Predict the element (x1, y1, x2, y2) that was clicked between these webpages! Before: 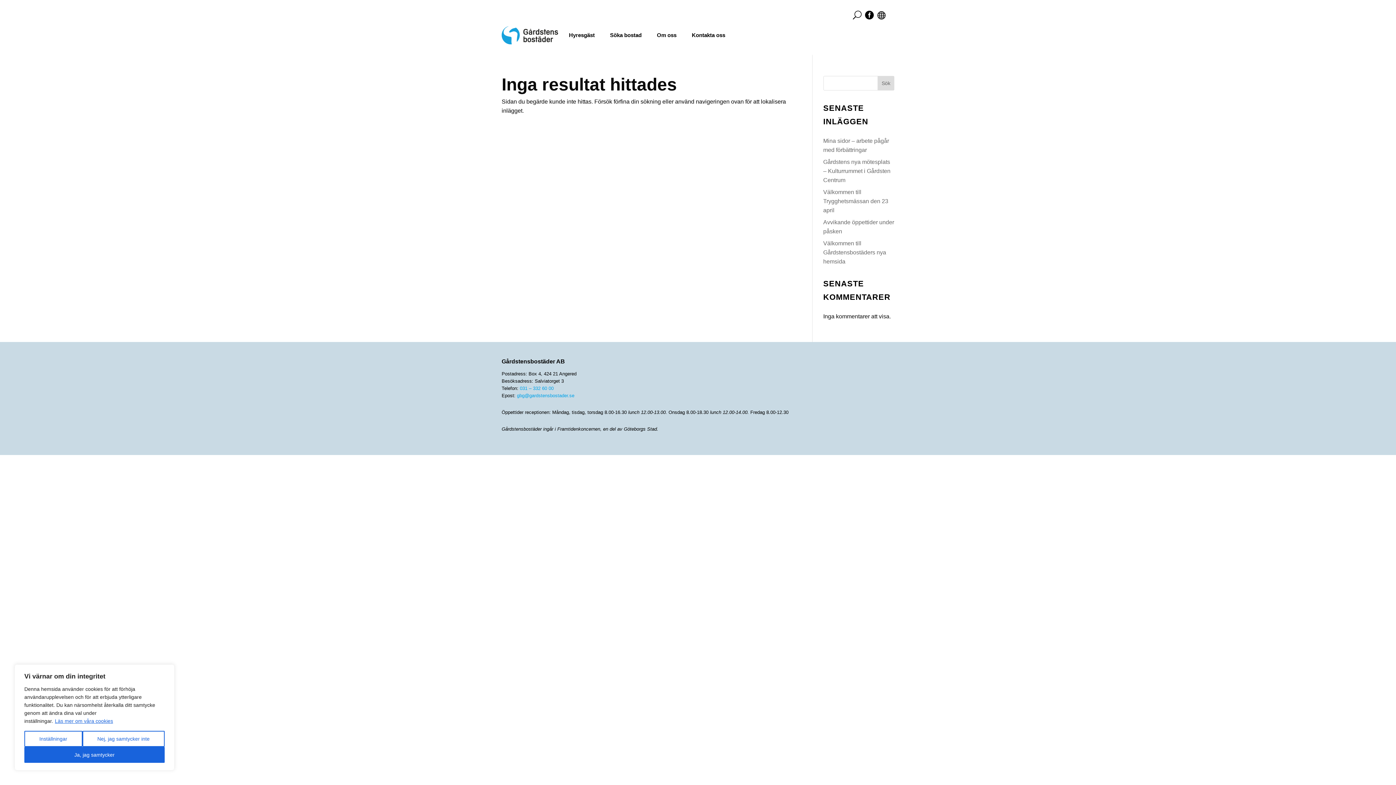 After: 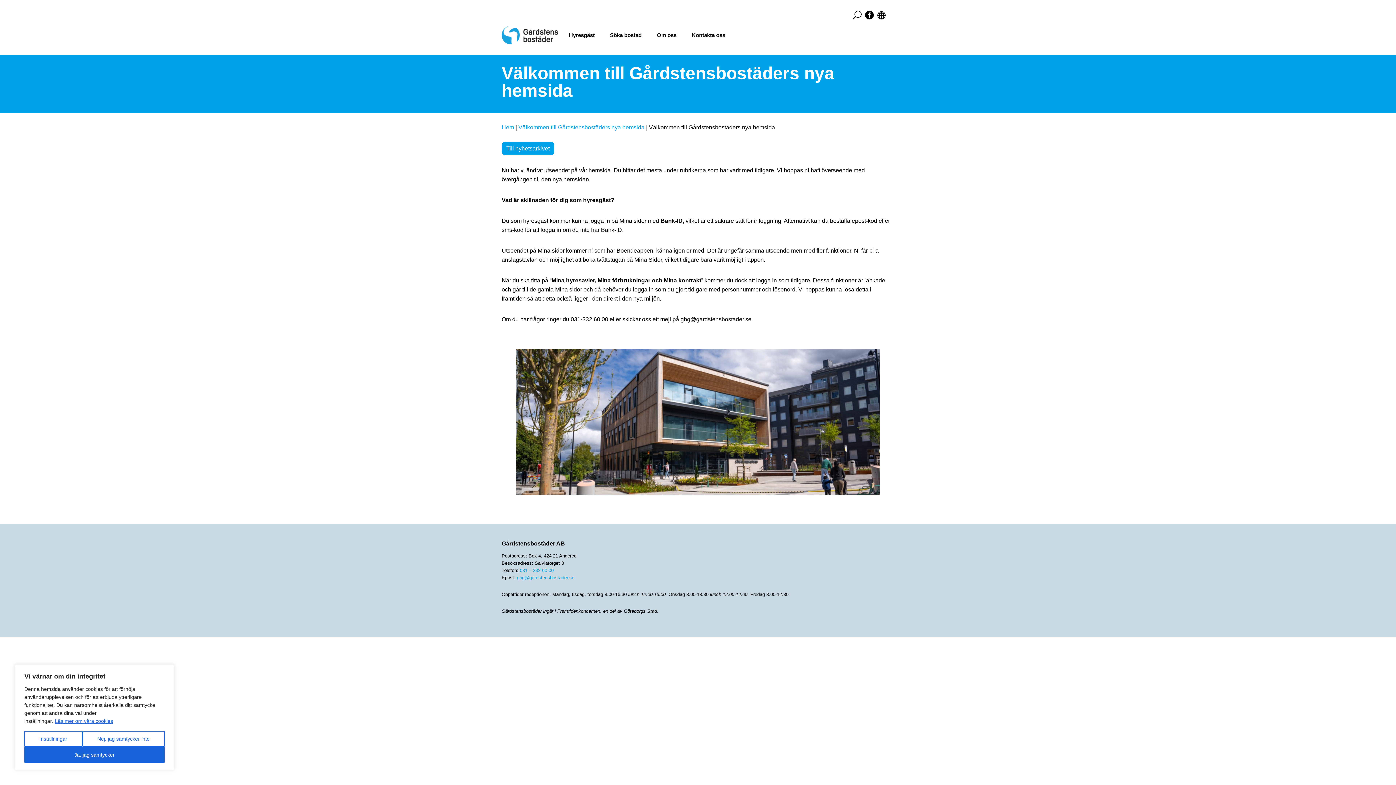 Action: bbox: (823, 240, 886, 264) label: Välkommen till Gårdstensbostäders nya hemsida